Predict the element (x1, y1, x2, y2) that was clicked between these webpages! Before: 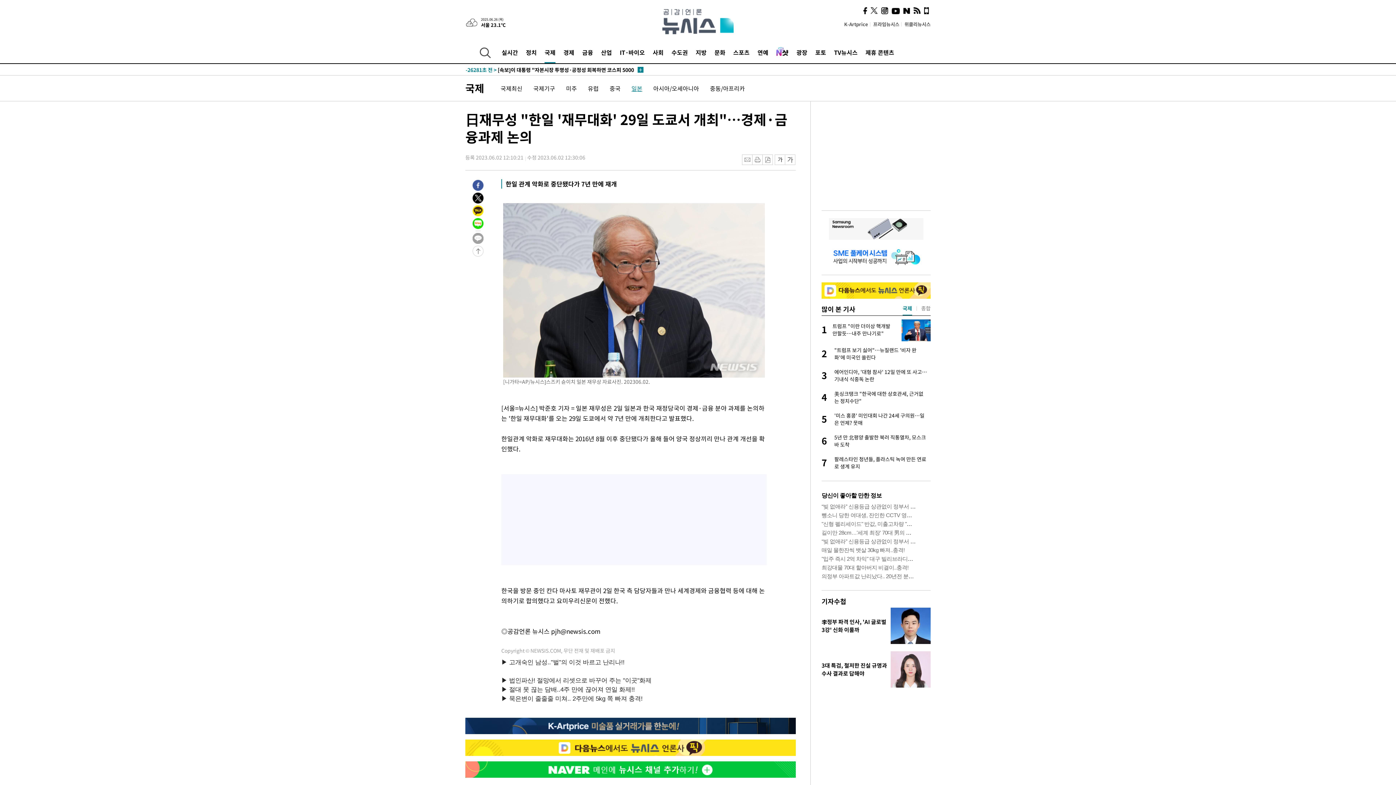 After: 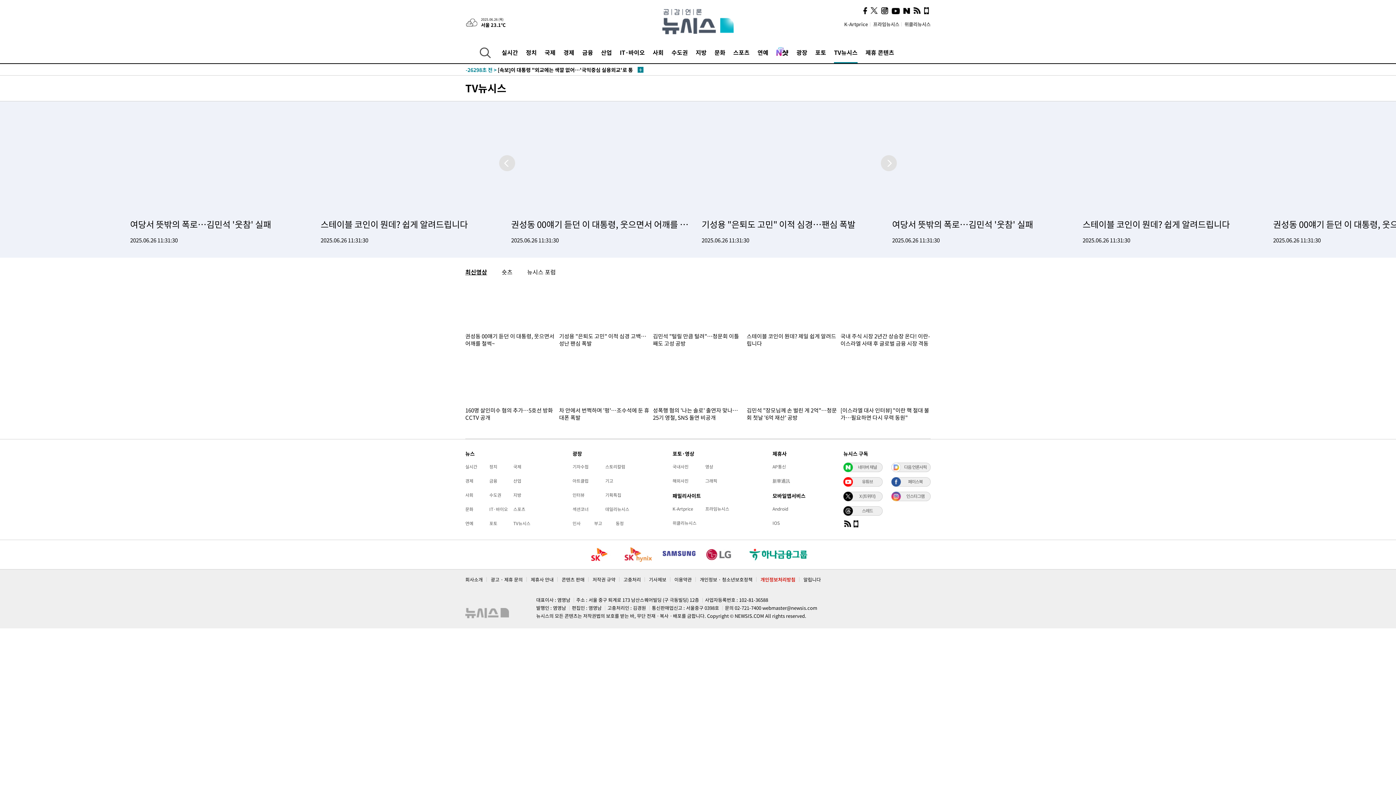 Action: label: TV뉴시스 bbox: (834, 41, 857, 63)